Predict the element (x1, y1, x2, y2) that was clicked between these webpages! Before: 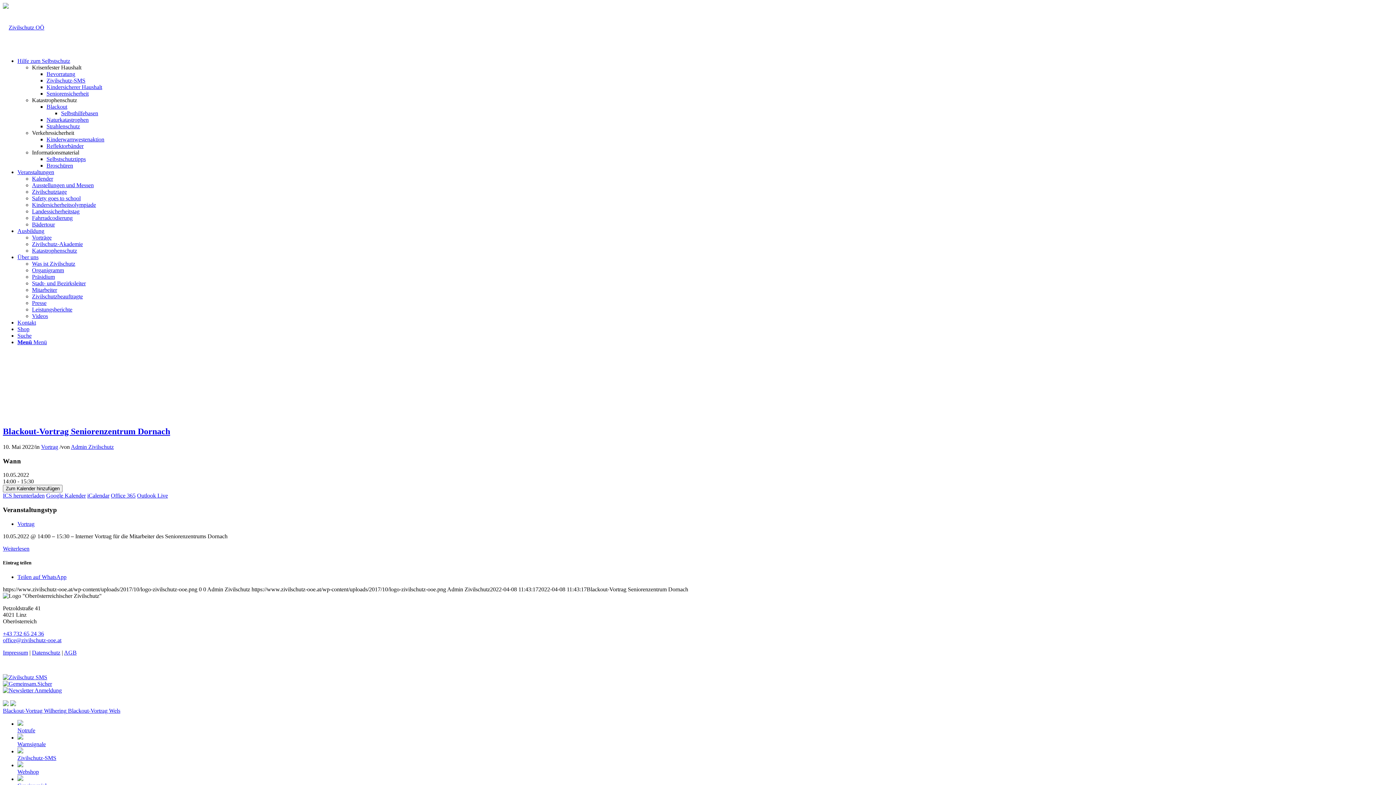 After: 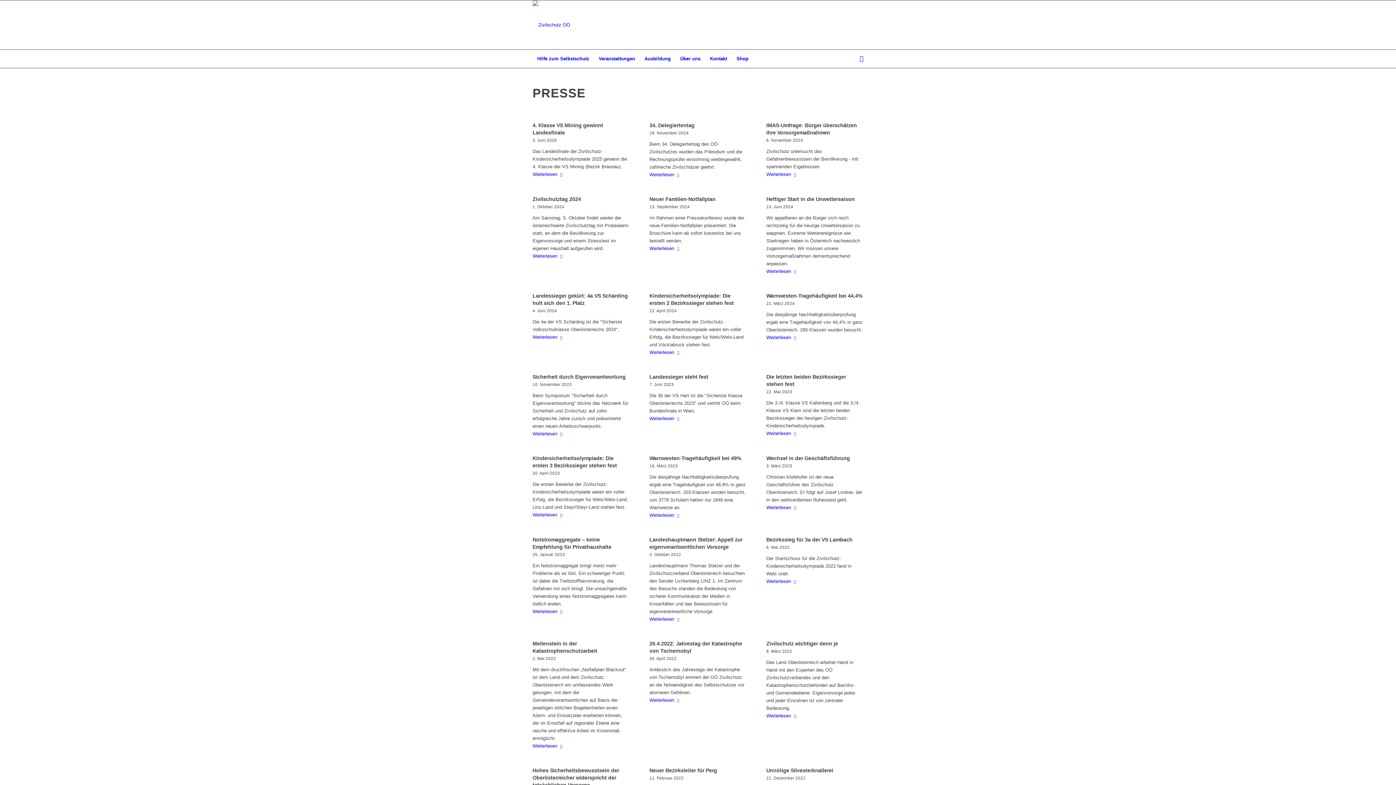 Action: label: Presse bbox: (32, 300, 46, 306)